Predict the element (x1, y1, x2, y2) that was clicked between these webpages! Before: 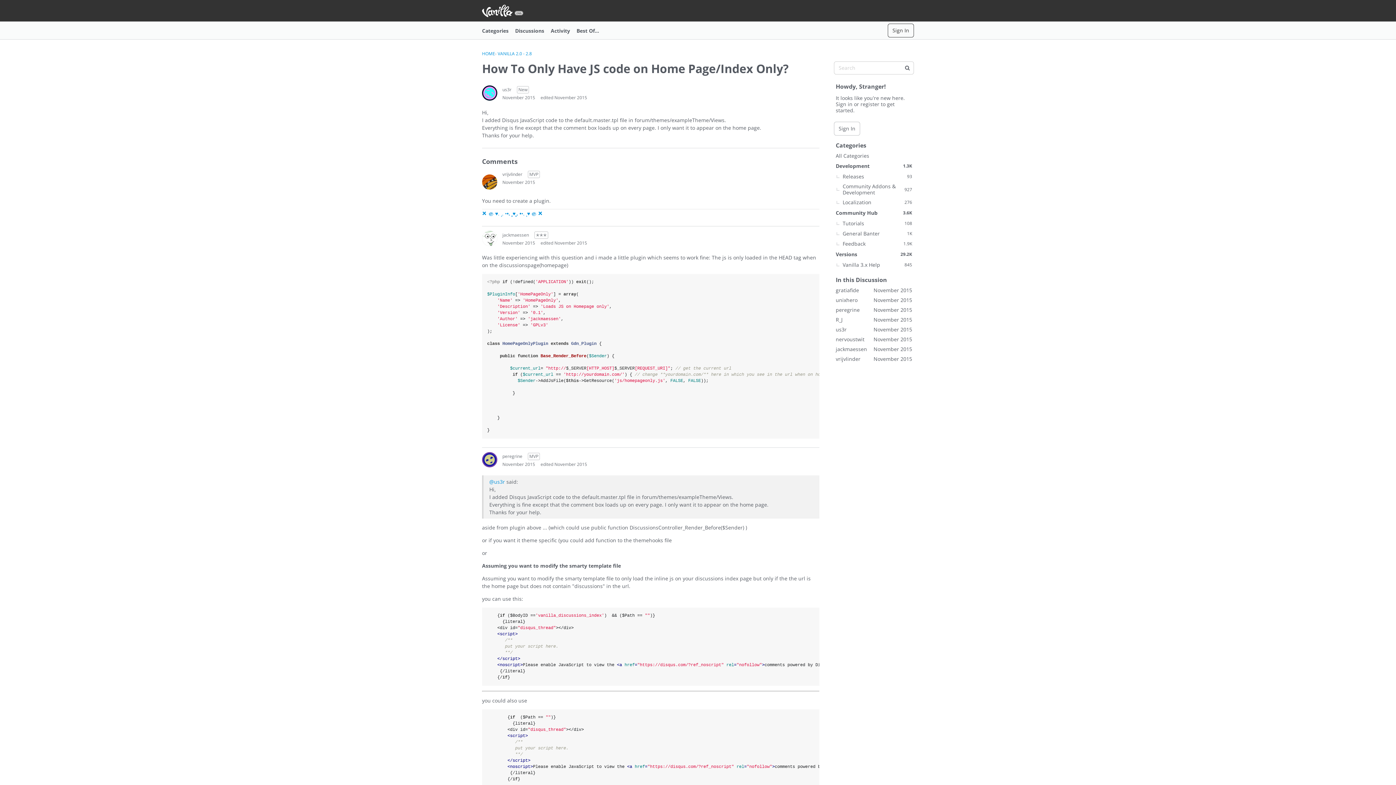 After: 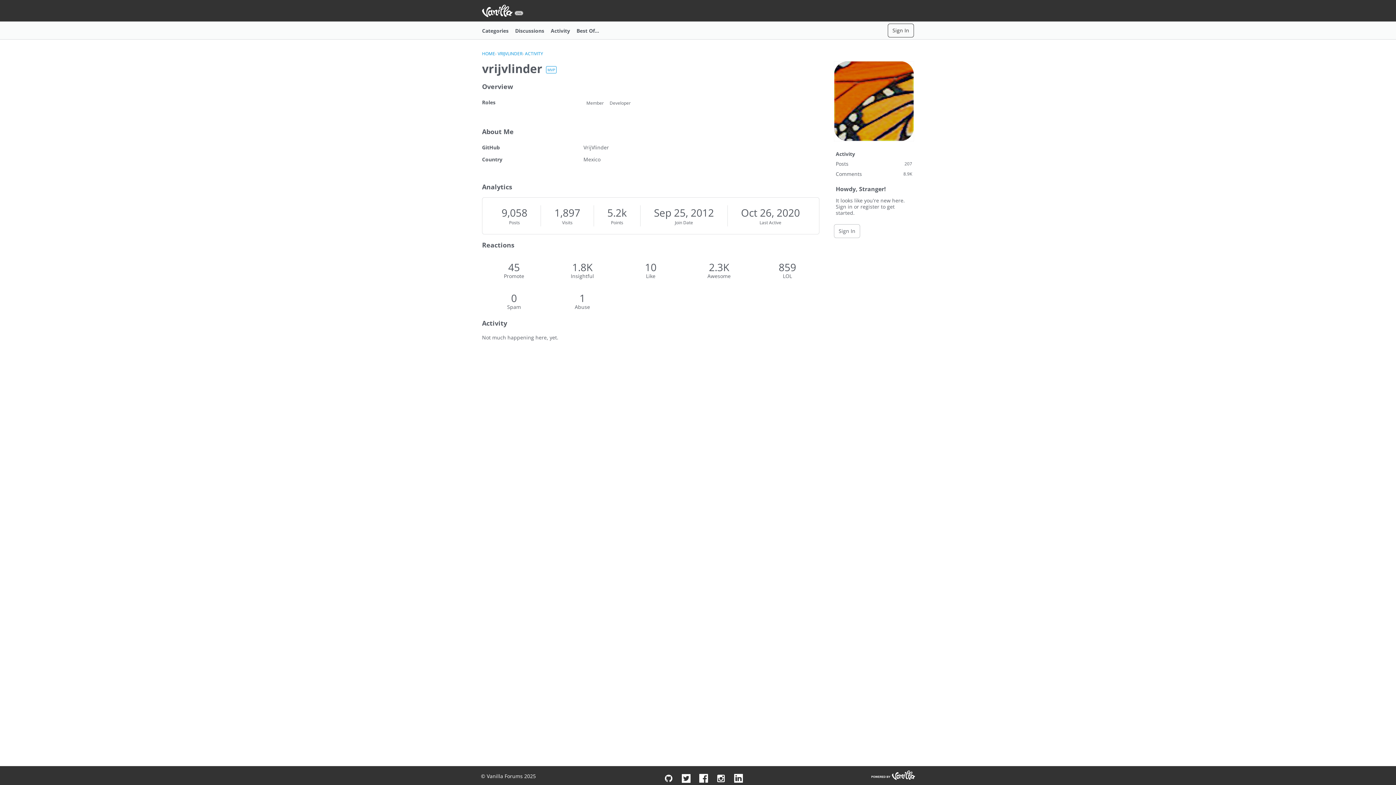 Action: bbox: (834, 354, 914, 364) label: November 2015
vrijvlinder